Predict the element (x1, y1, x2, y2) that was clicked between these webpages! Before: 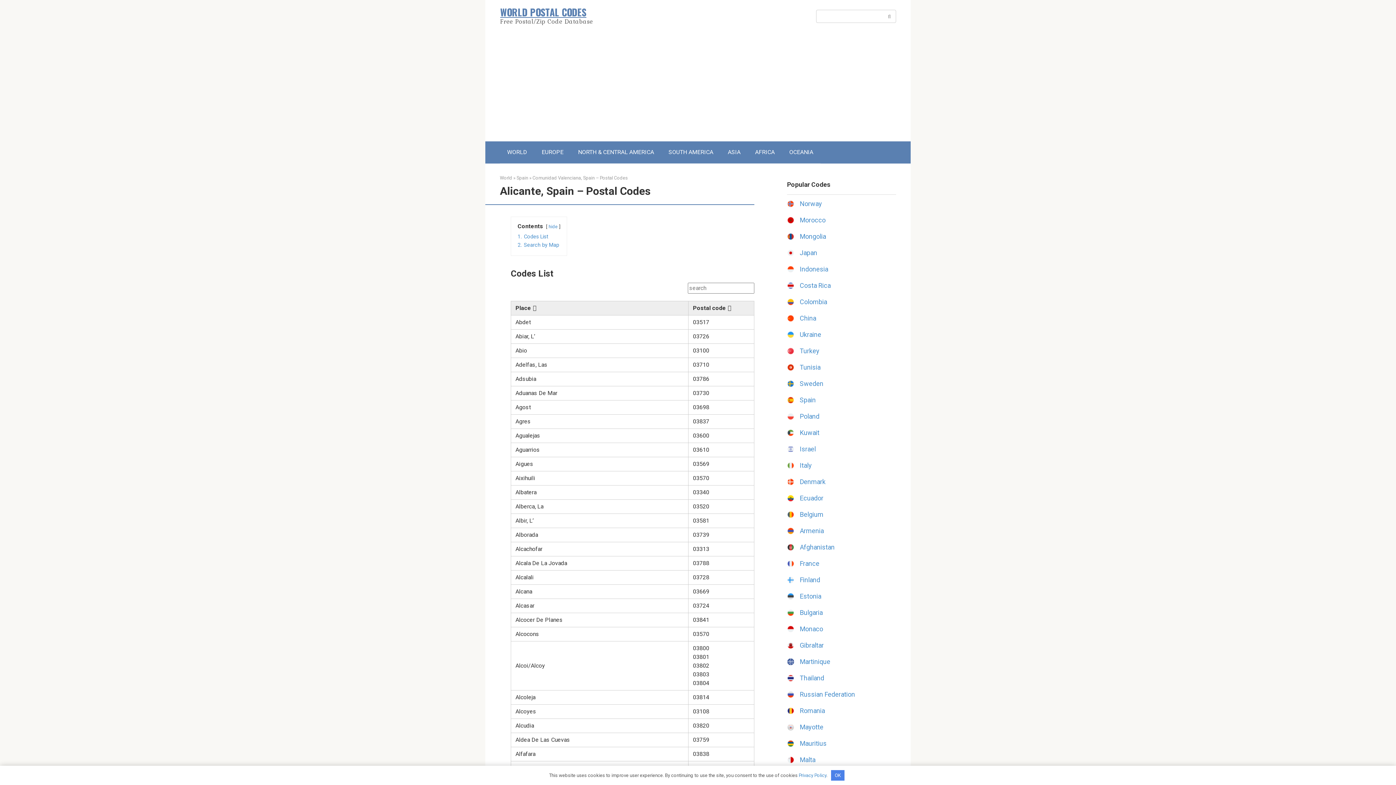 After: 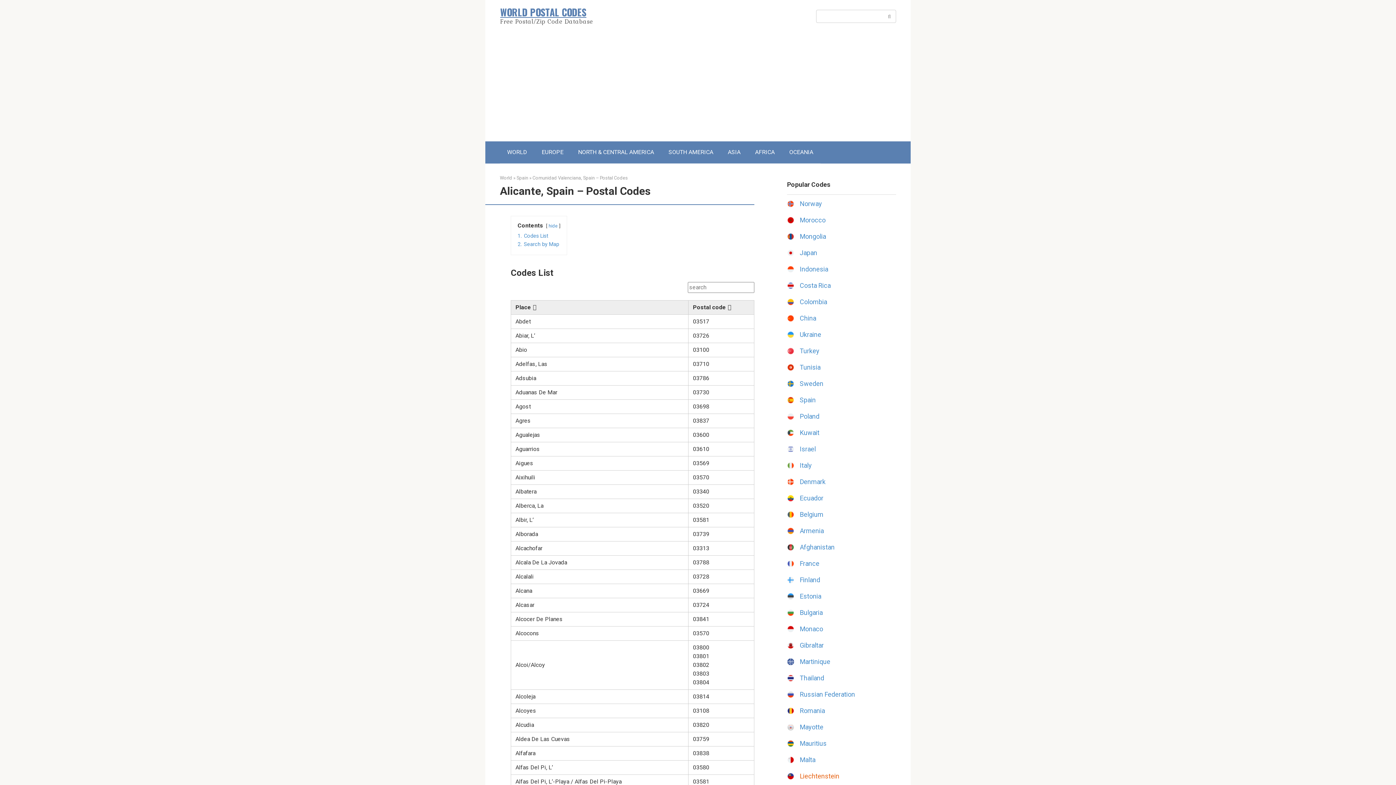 Action: bbox: (831, 770, 844, 781) label: OK